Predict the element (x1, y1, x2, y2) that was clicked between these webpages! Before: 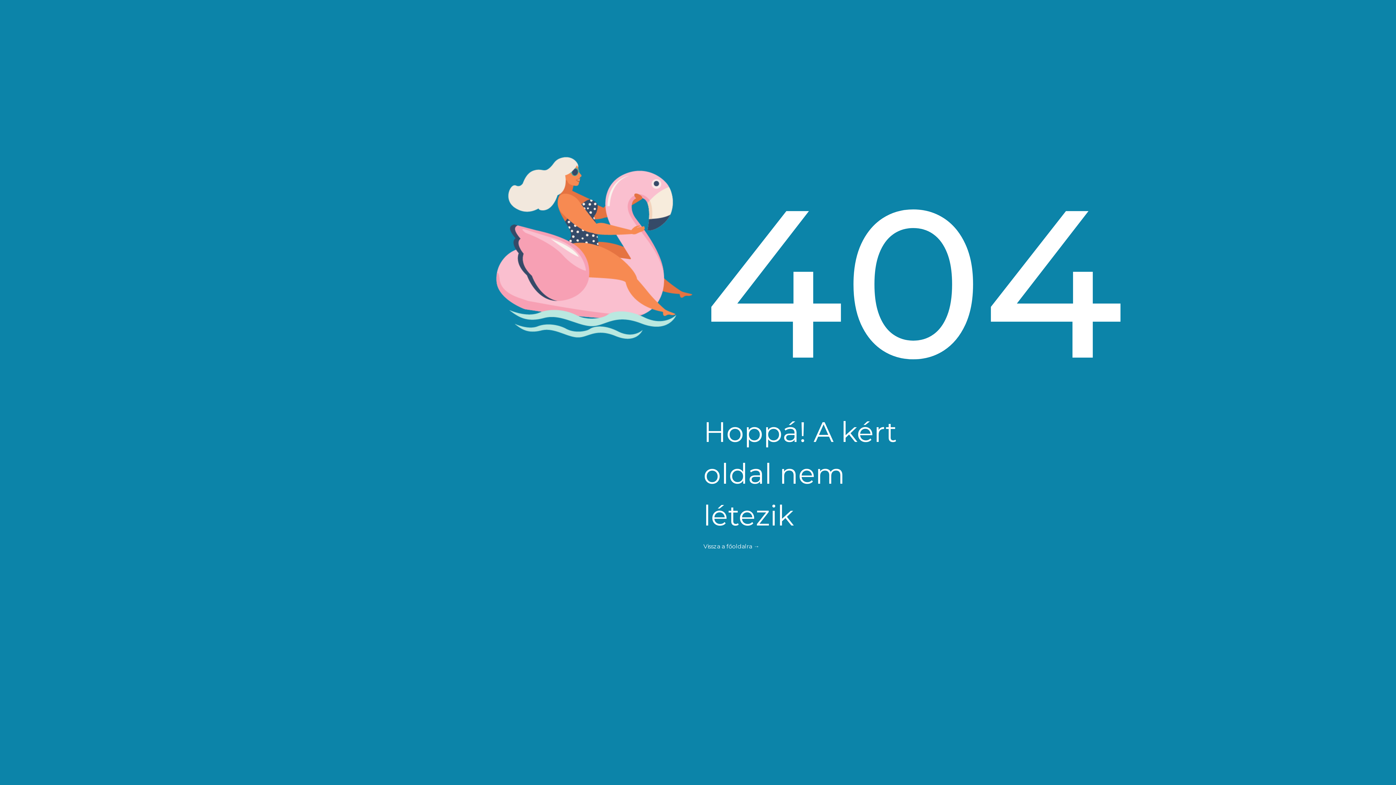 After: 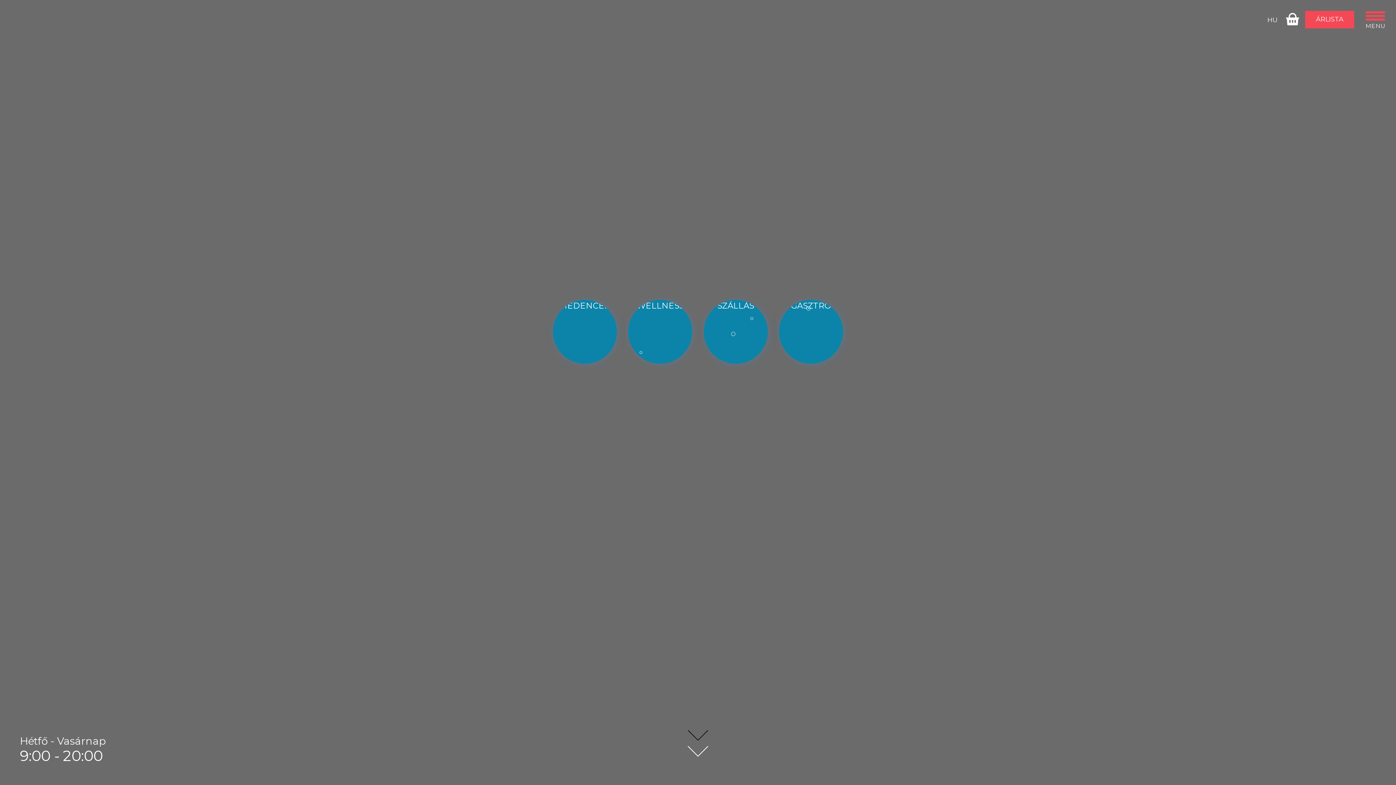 Action: label: Vissza a főoldalra → bbox: (703, 543, 759, 550)